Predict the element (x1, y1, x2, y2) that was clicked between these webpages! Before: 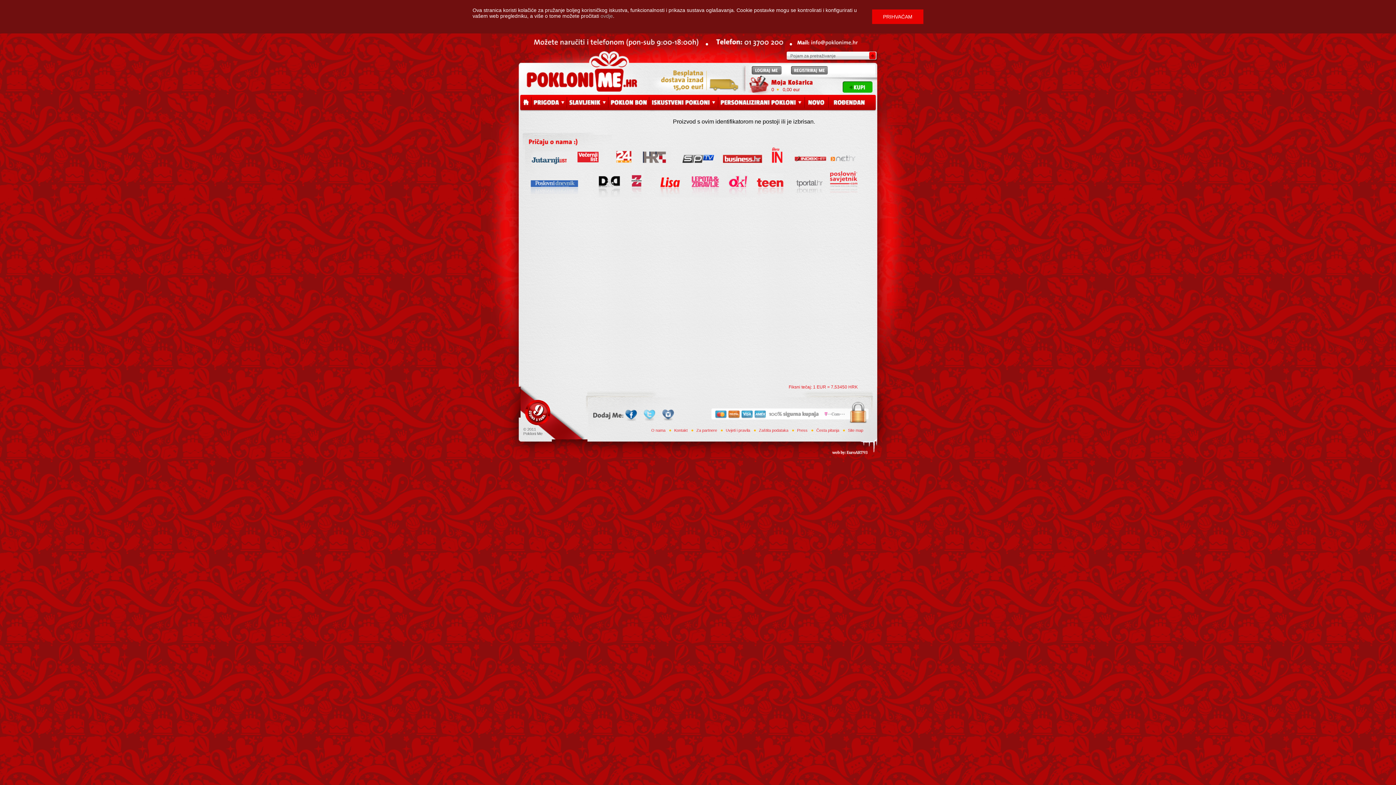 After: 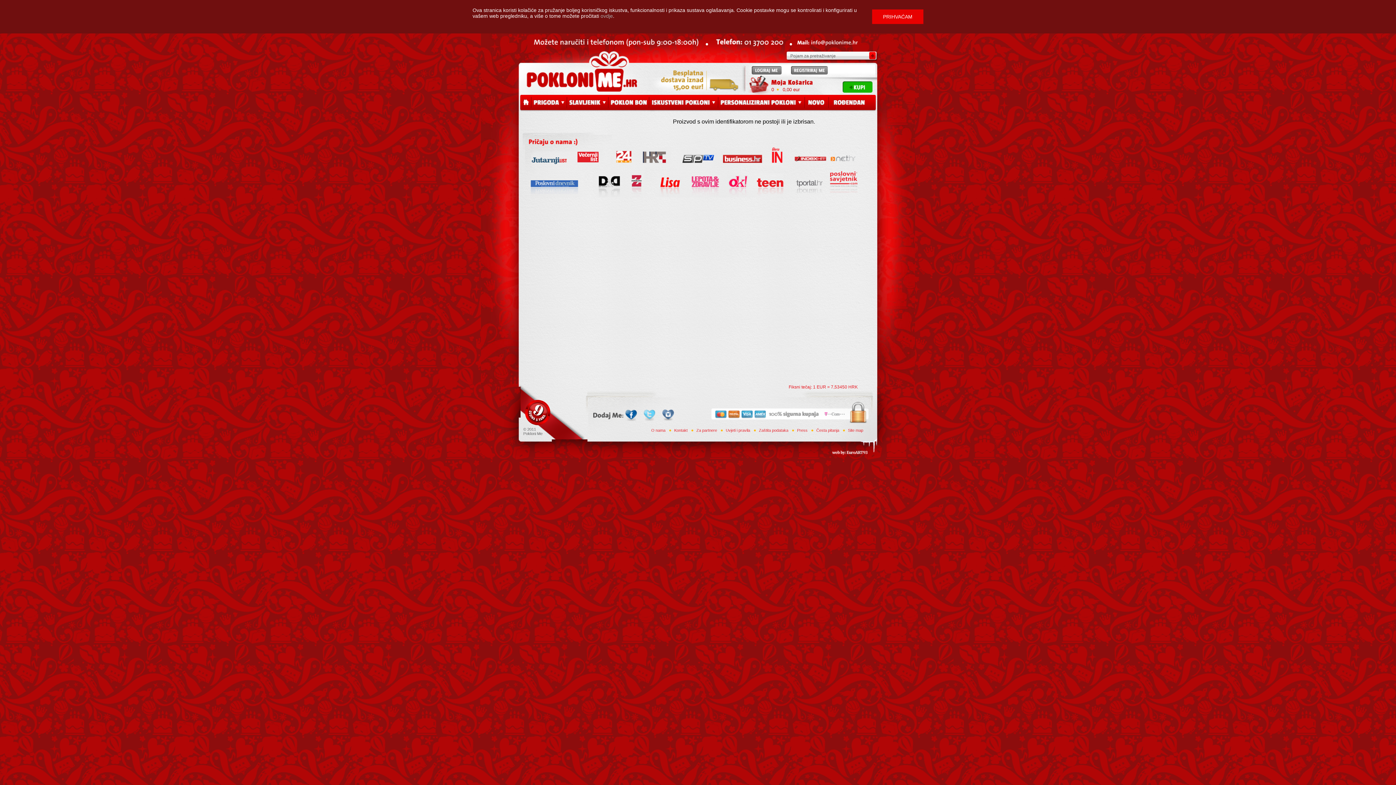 Action: bbox: (662, 409, 674, 421) label: Instagram